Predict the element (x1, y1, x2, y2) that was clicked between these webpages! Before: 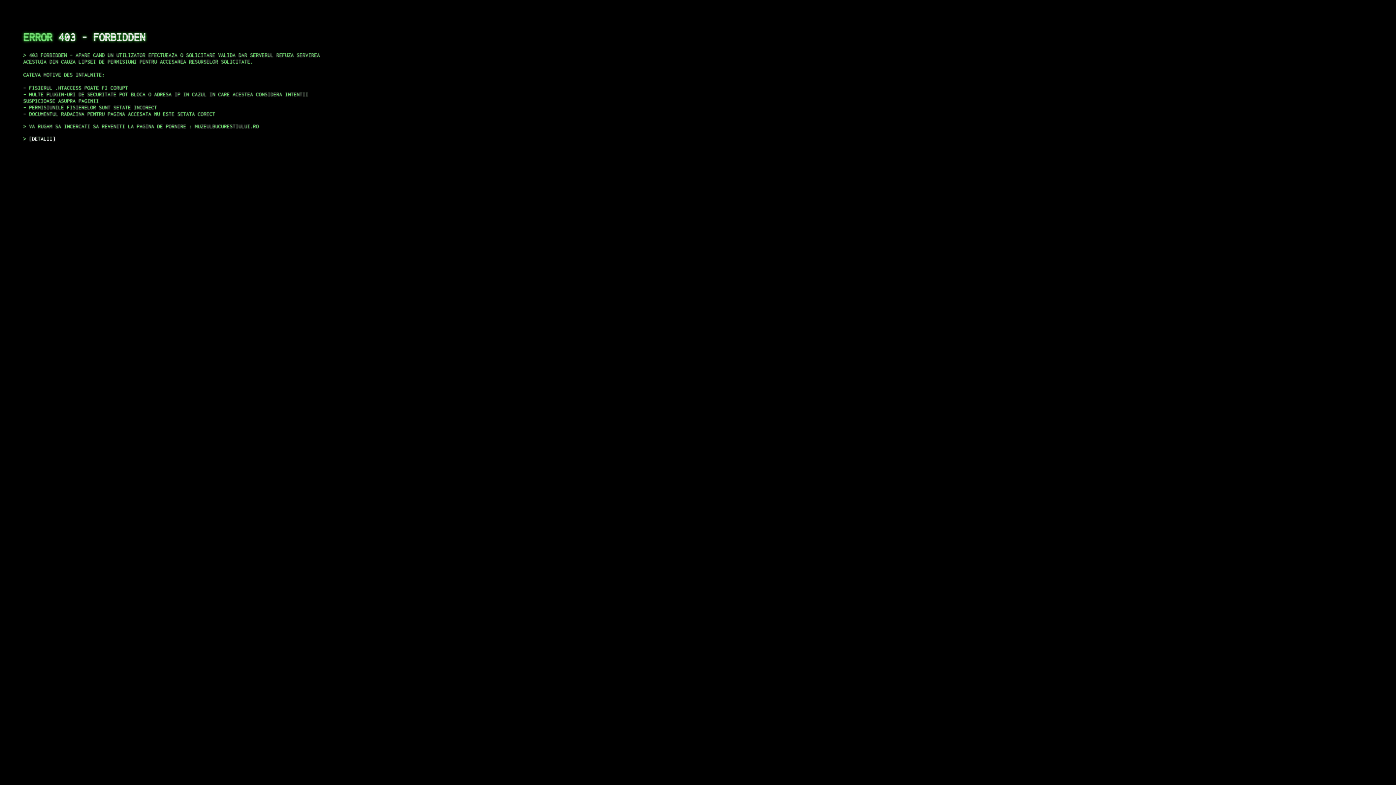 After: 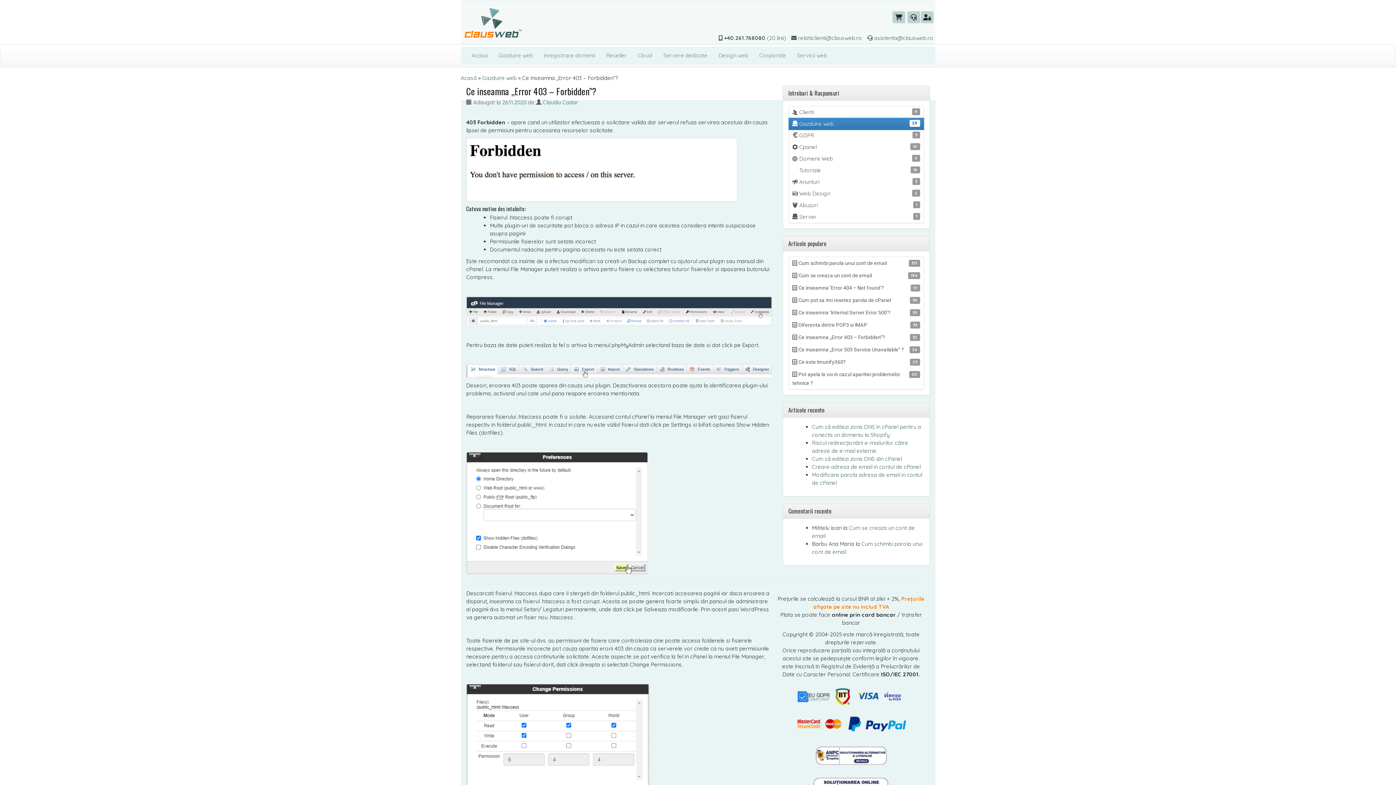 Action: bbox: (29, 135, 55, 141) label: DETALII